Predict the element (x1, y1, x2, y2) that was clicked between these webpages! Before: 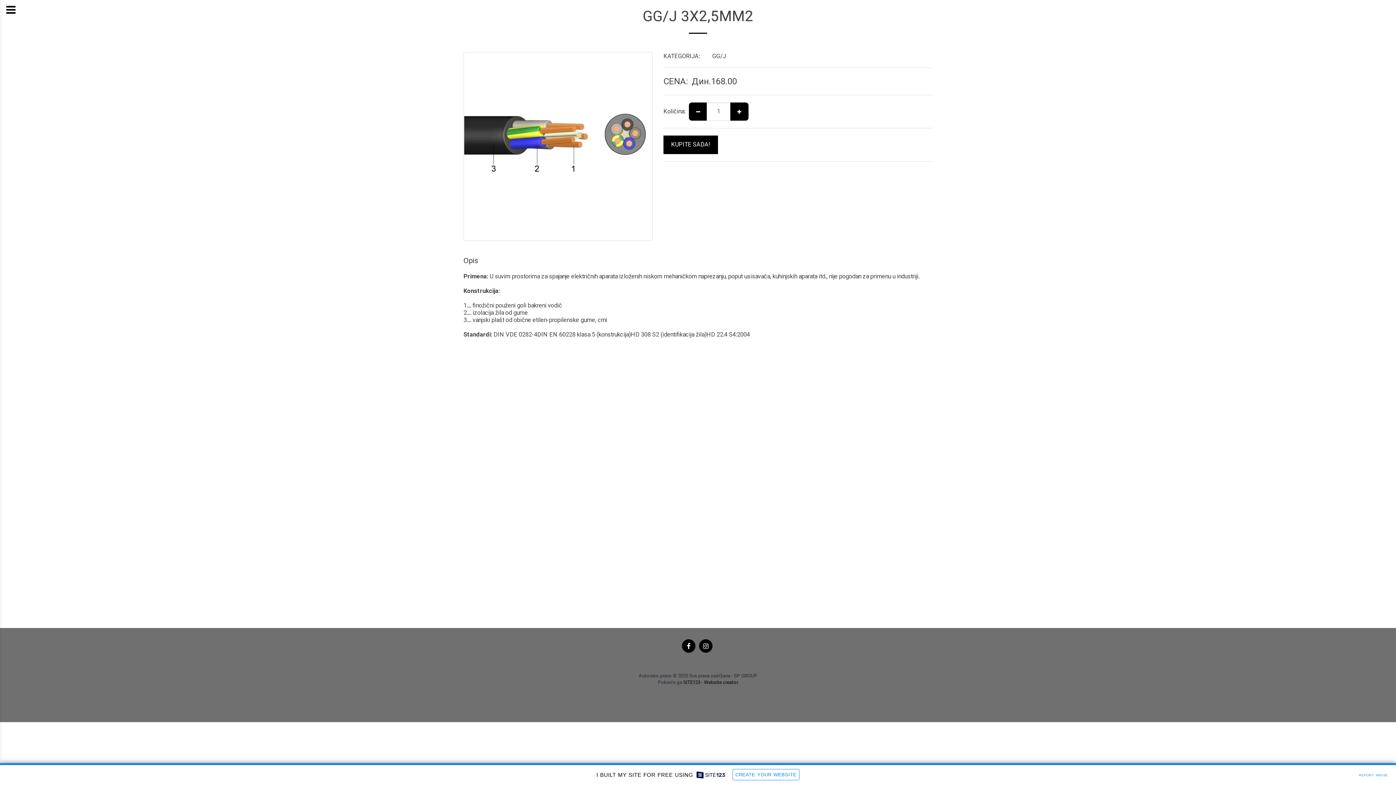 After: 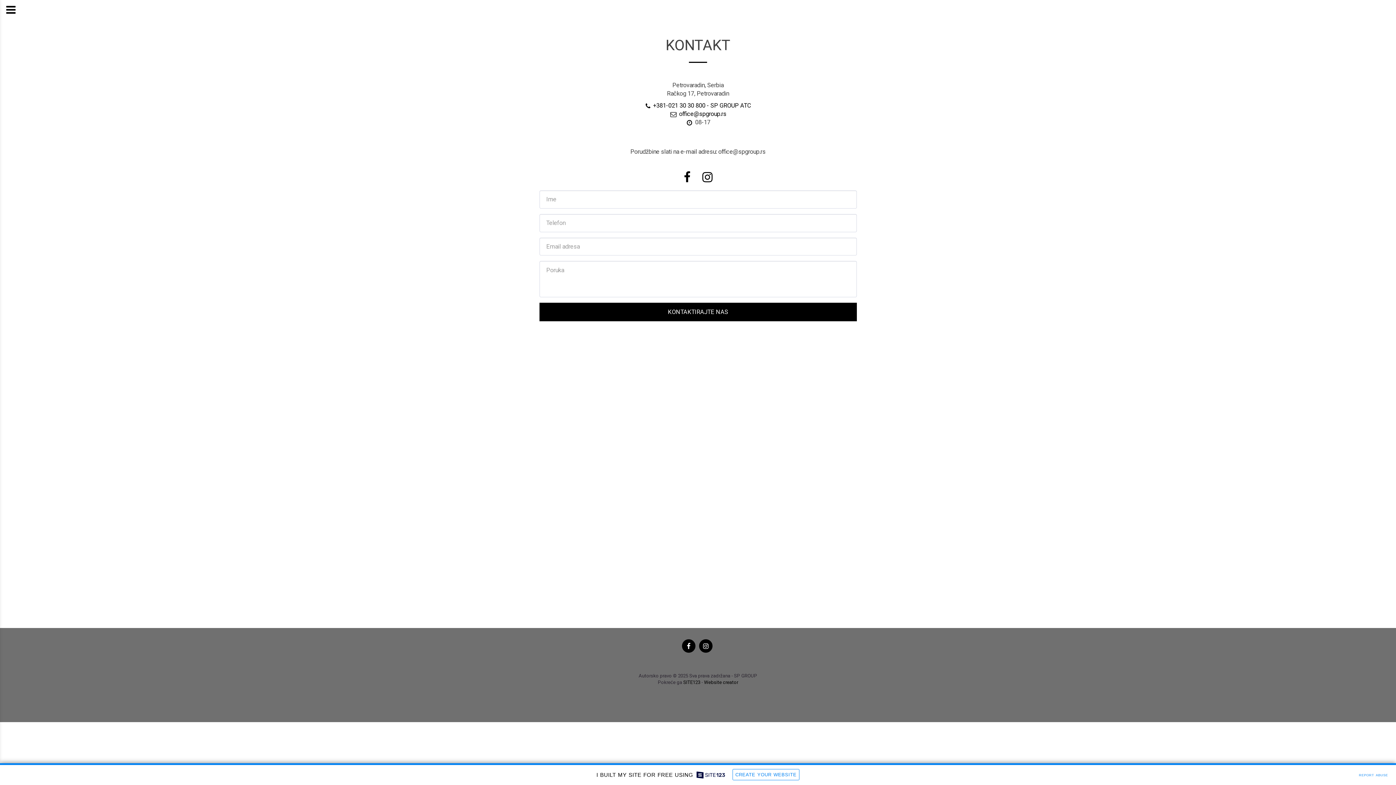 Action: label: KONTAKT bbox: (670, 658, 691, 665)